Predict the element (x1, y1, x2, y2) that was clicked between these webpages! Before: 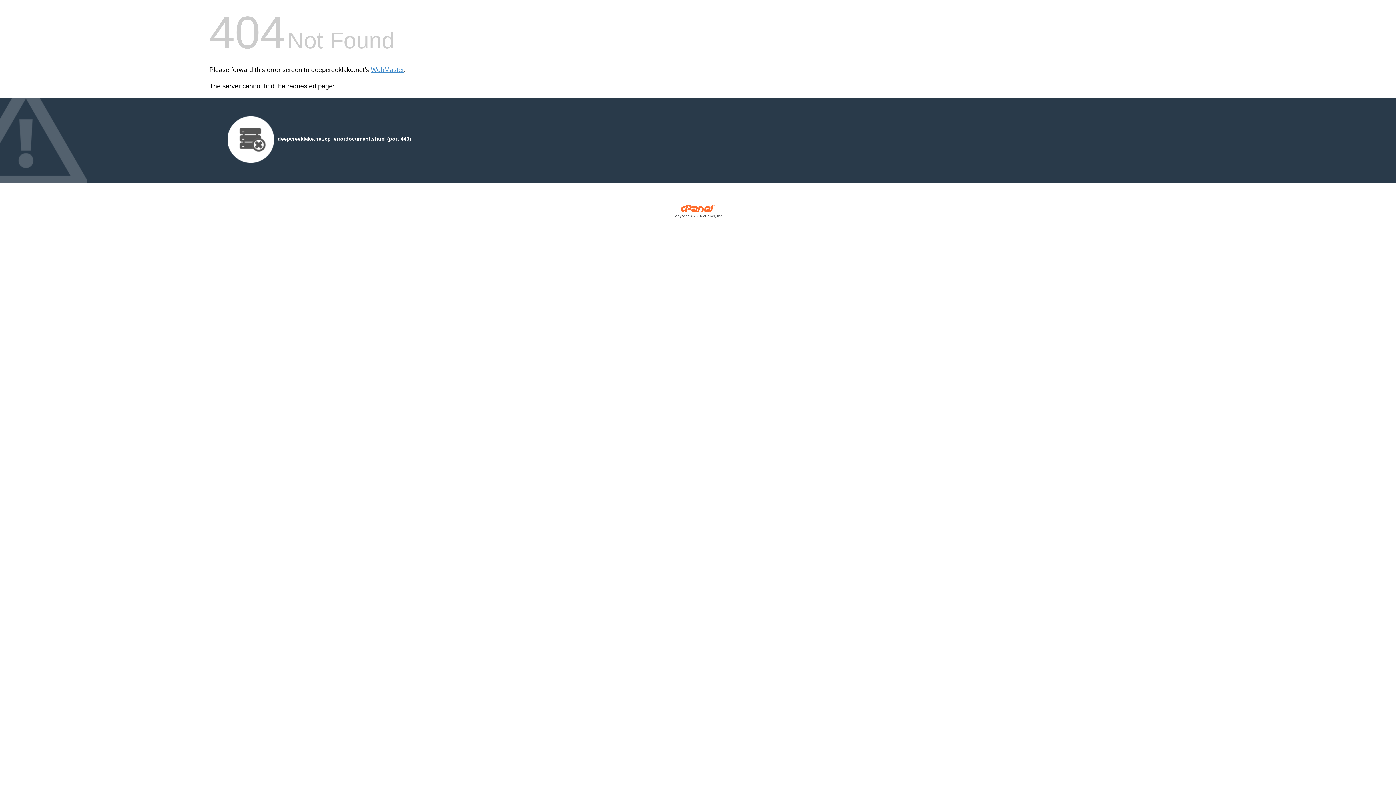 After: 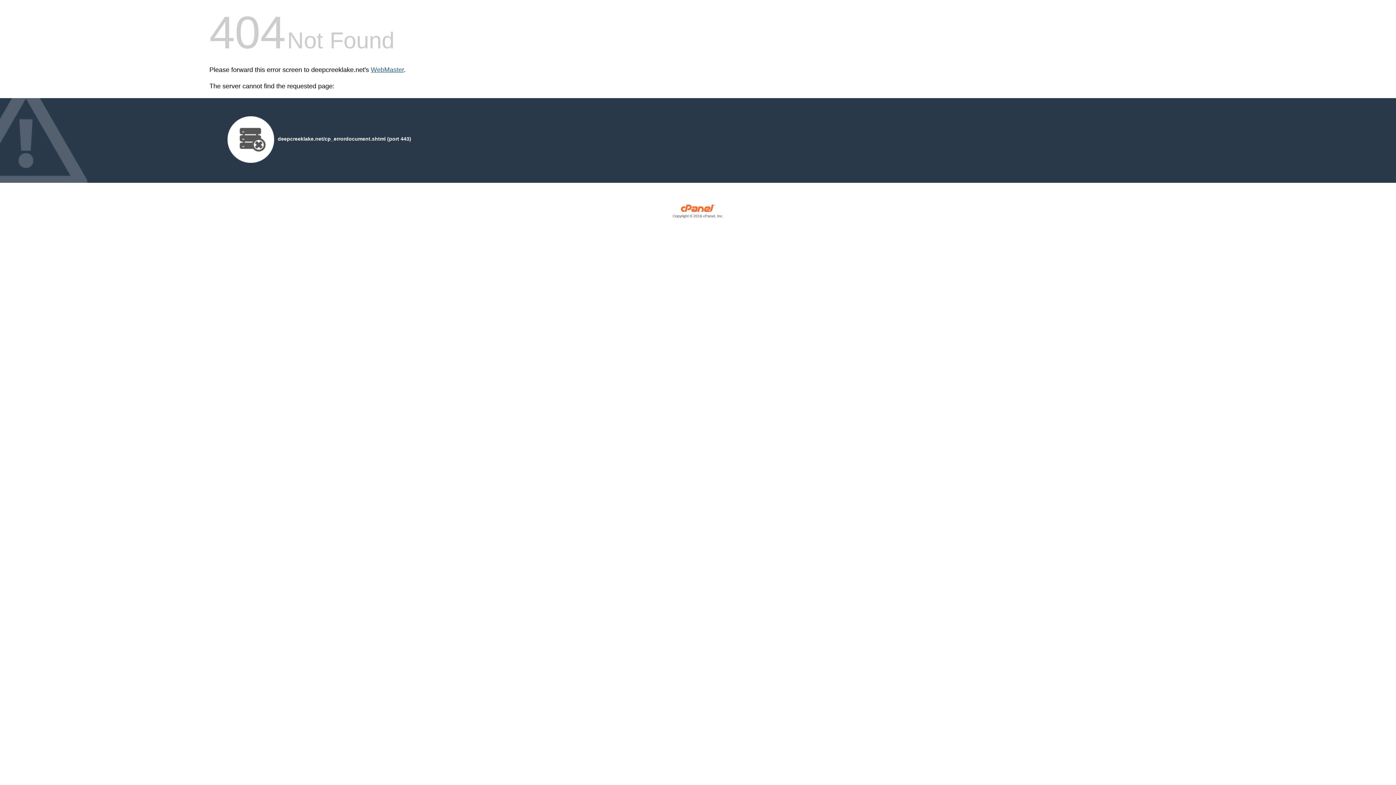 Action: bbox: (370, 66, 404, 73) label: WebMaster